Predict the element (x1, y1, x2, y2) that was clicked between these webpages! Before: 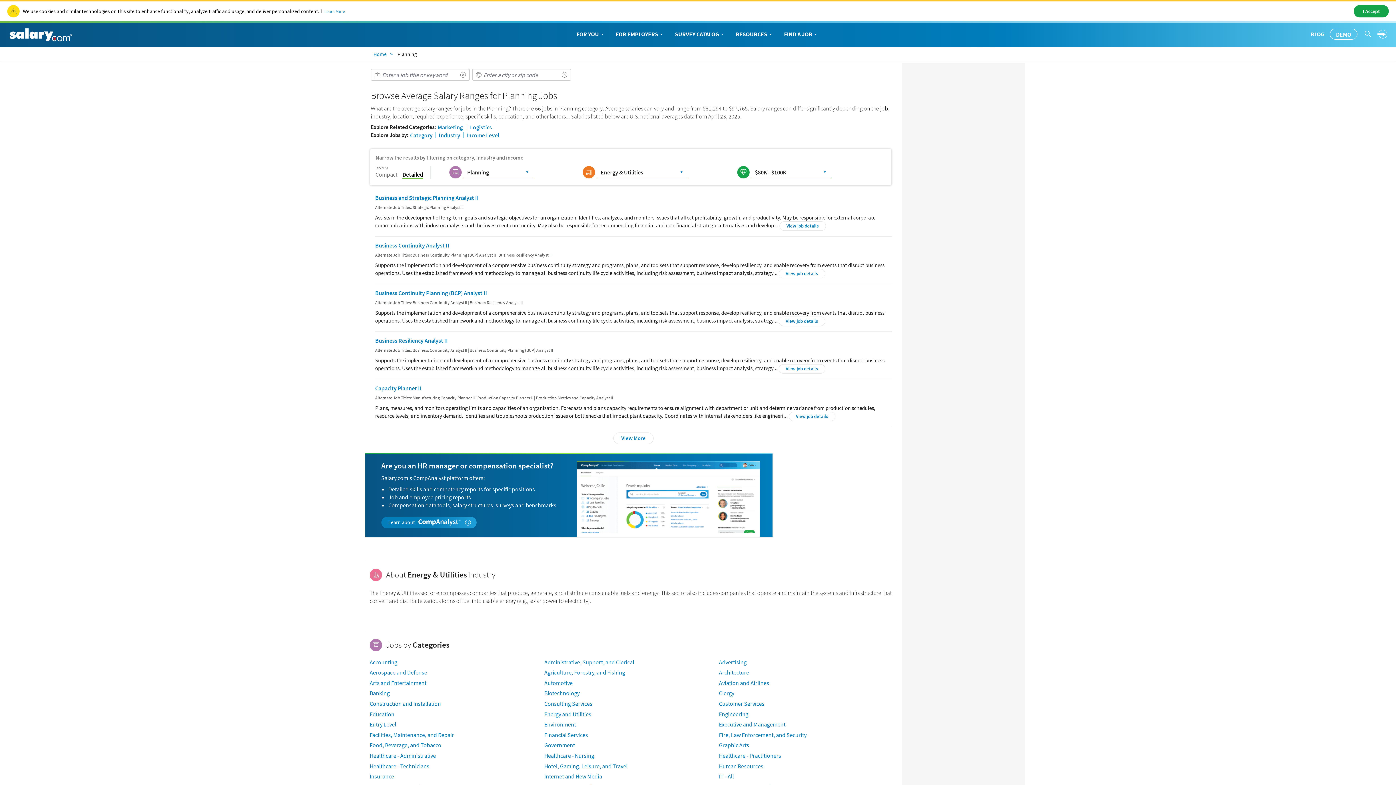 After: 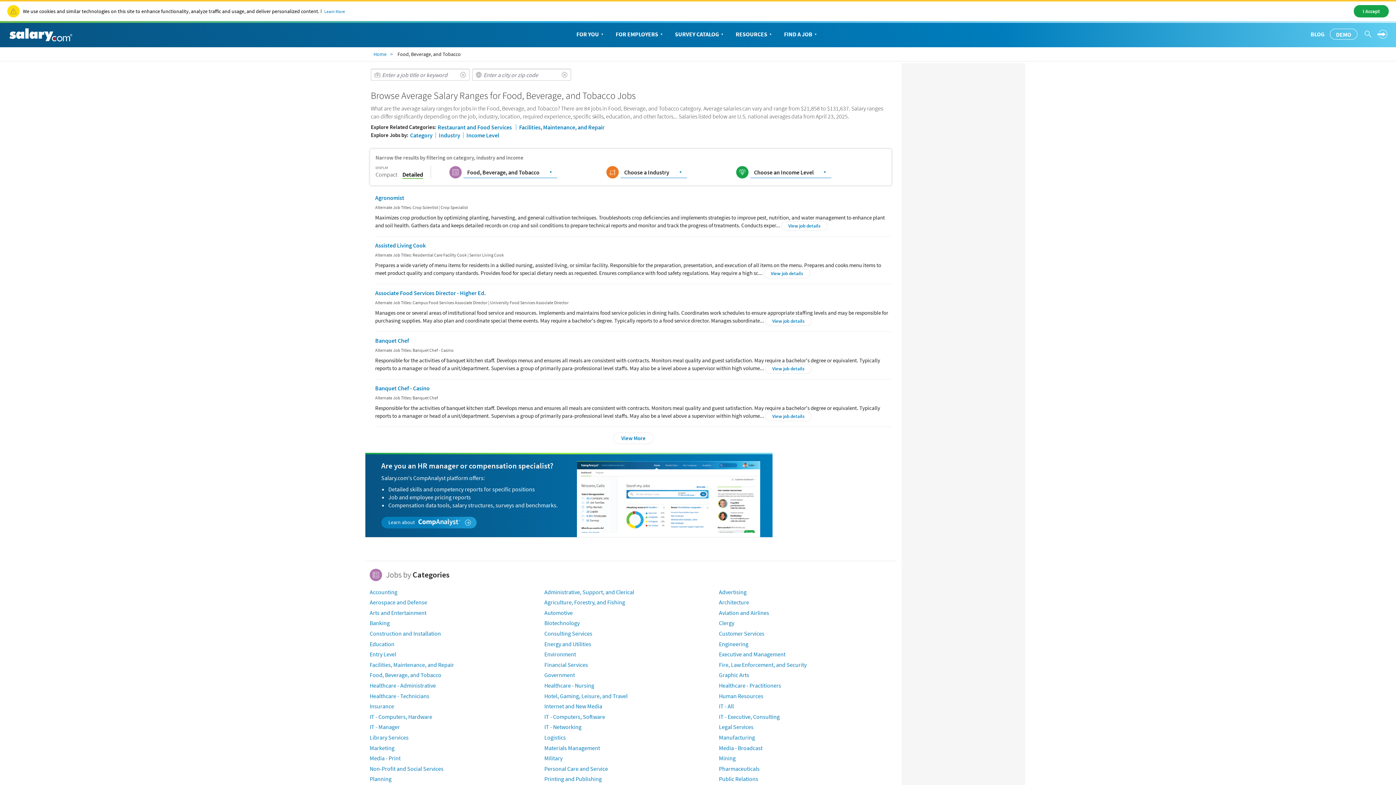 Action: label: Food, Beverage, and Tobacco bbox: (369, 741, 441, 749)